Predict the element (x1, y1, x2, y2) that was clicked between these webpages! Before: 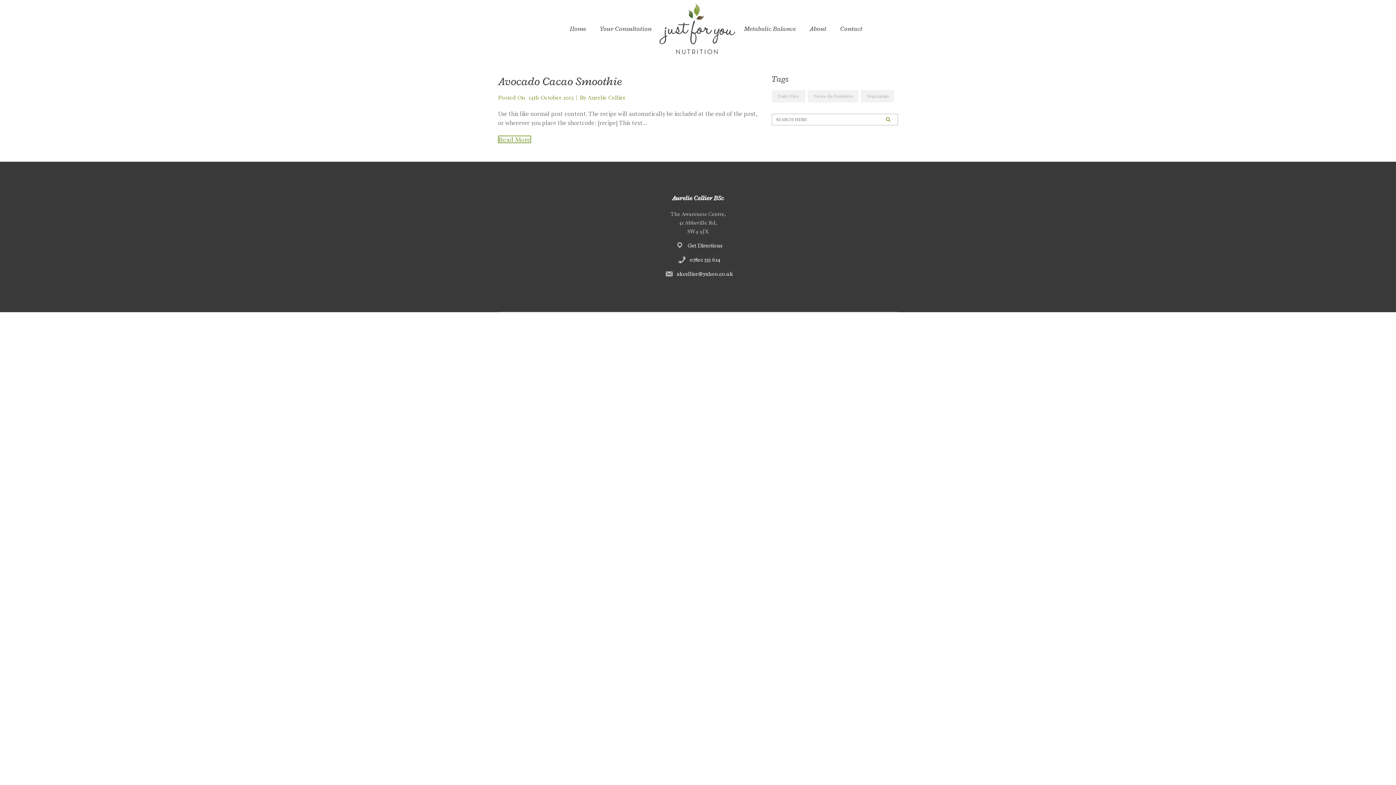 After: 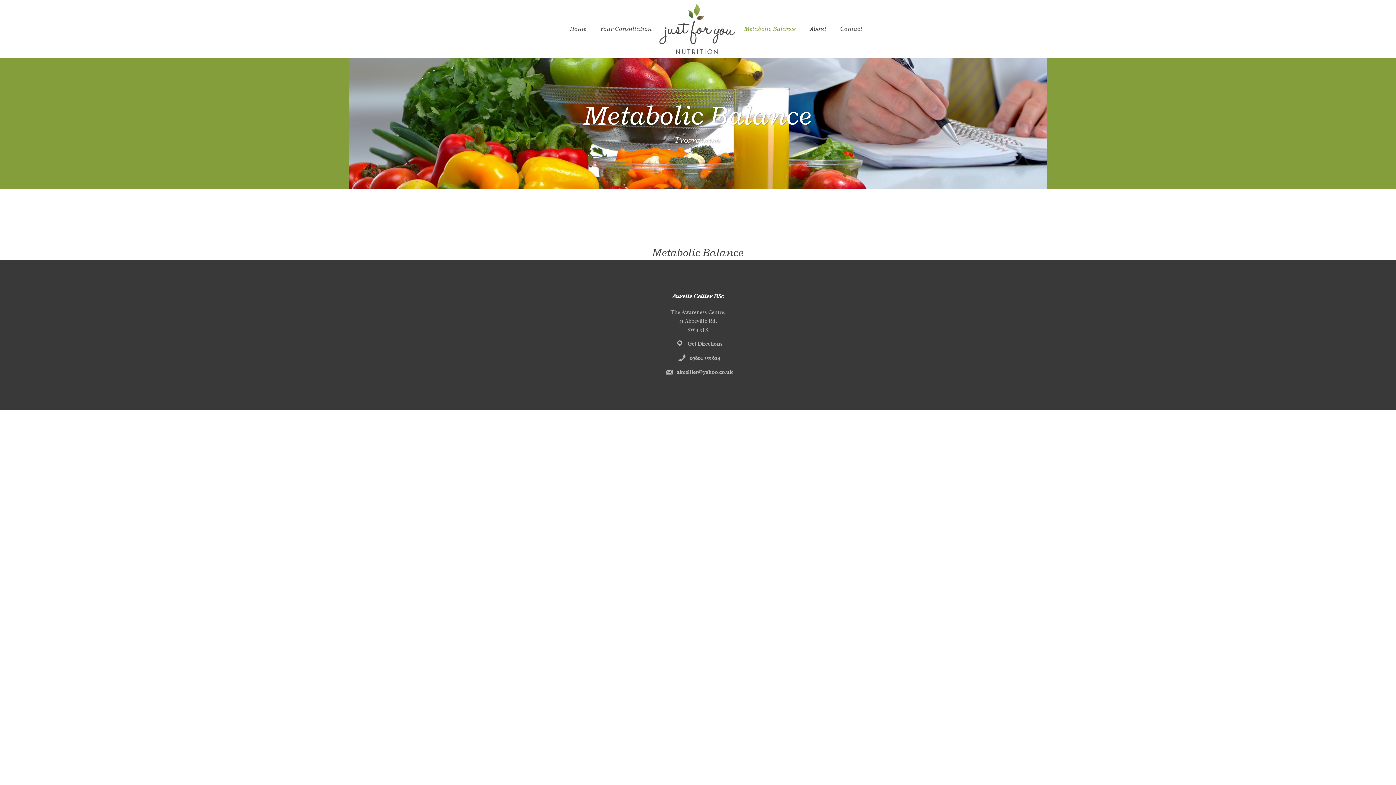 Action: bbox: (737, 0, 803, 57) label: Metabolic Balance